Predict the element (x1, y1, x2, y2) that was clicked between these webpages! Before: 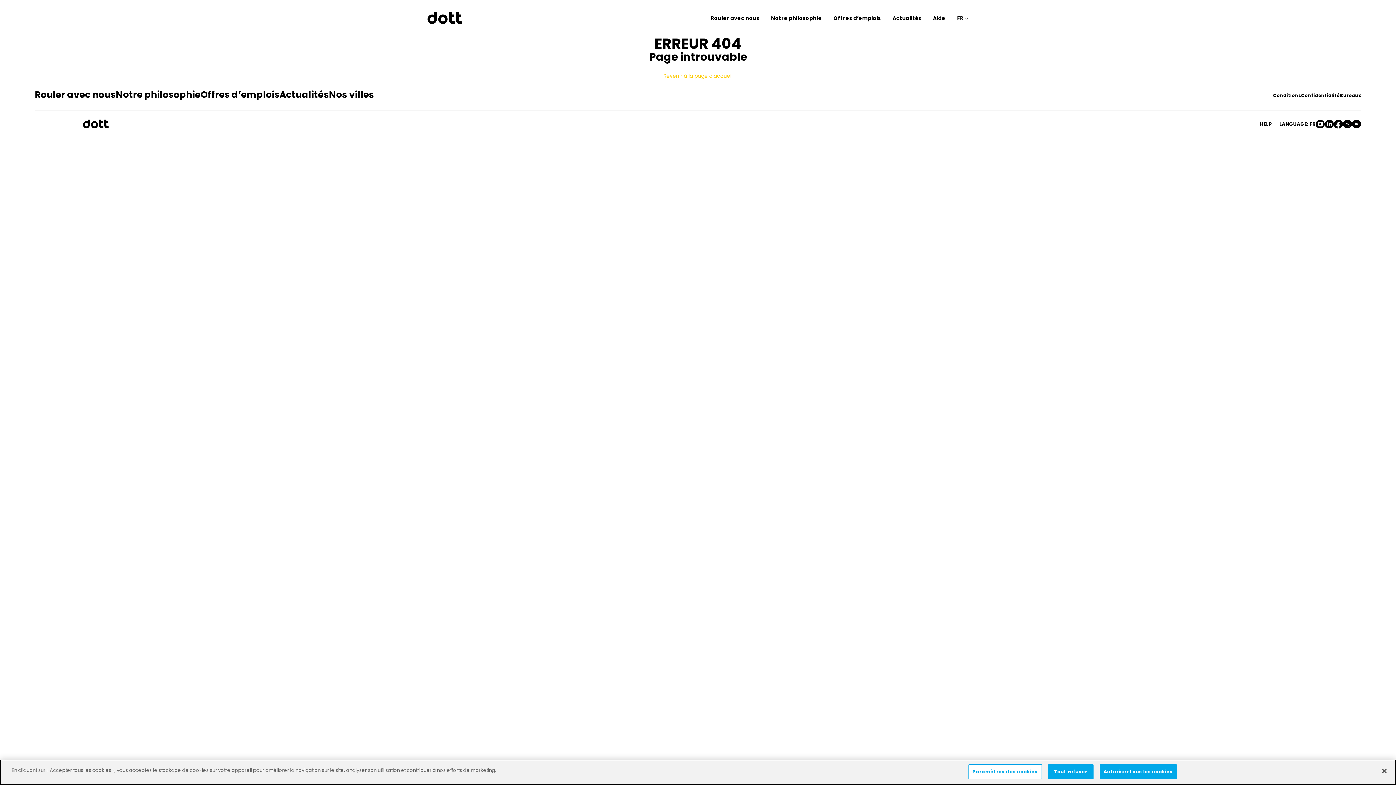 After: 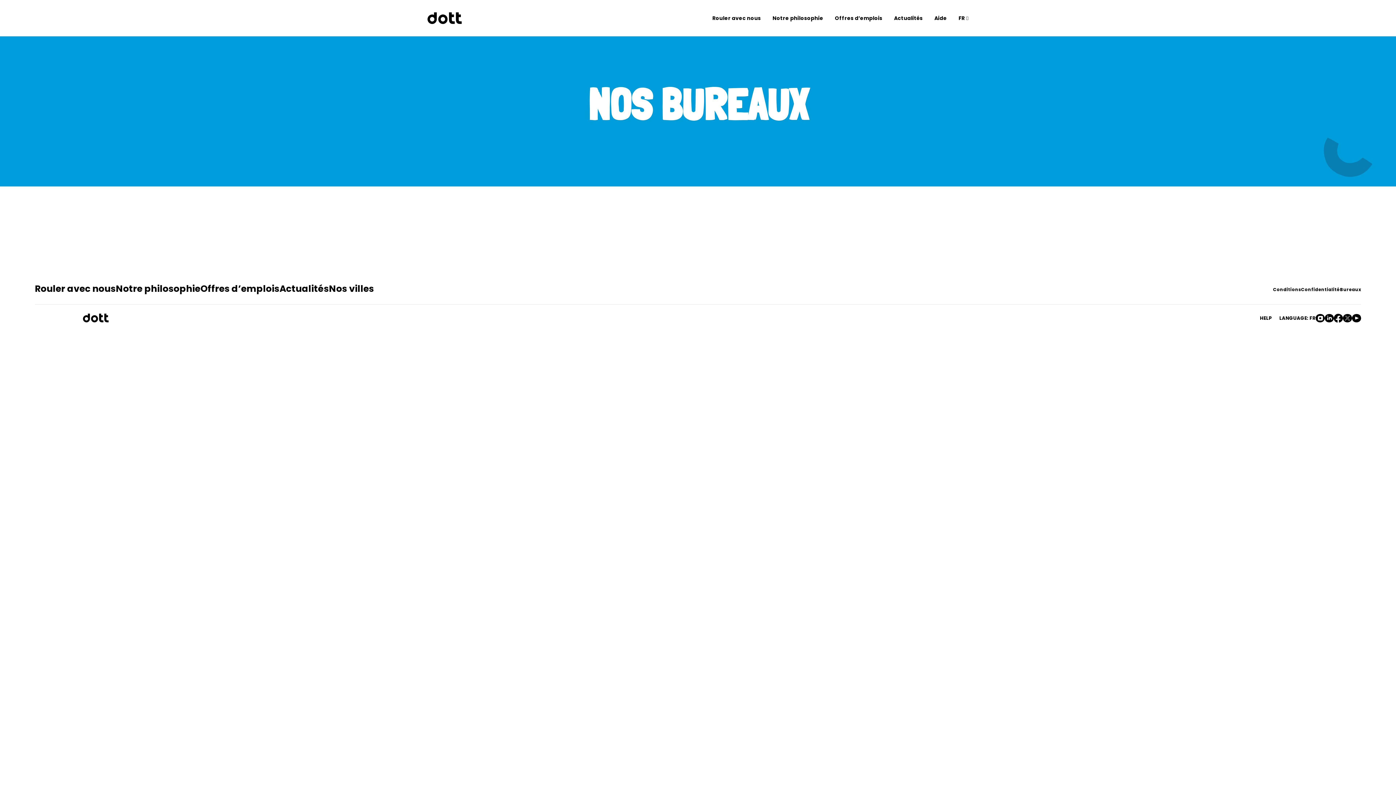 Action: label: Bureaux bbox: (1340, 92, 1361, 98)